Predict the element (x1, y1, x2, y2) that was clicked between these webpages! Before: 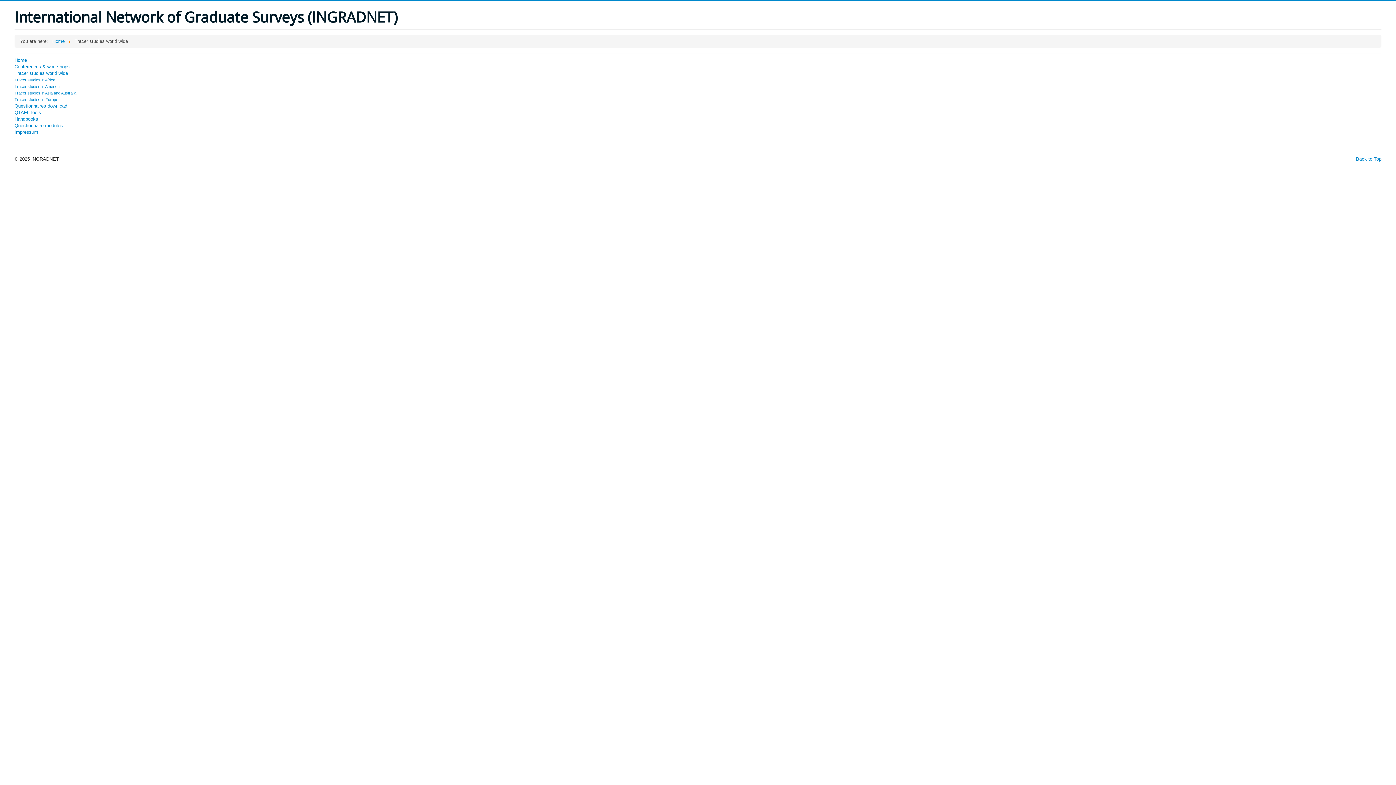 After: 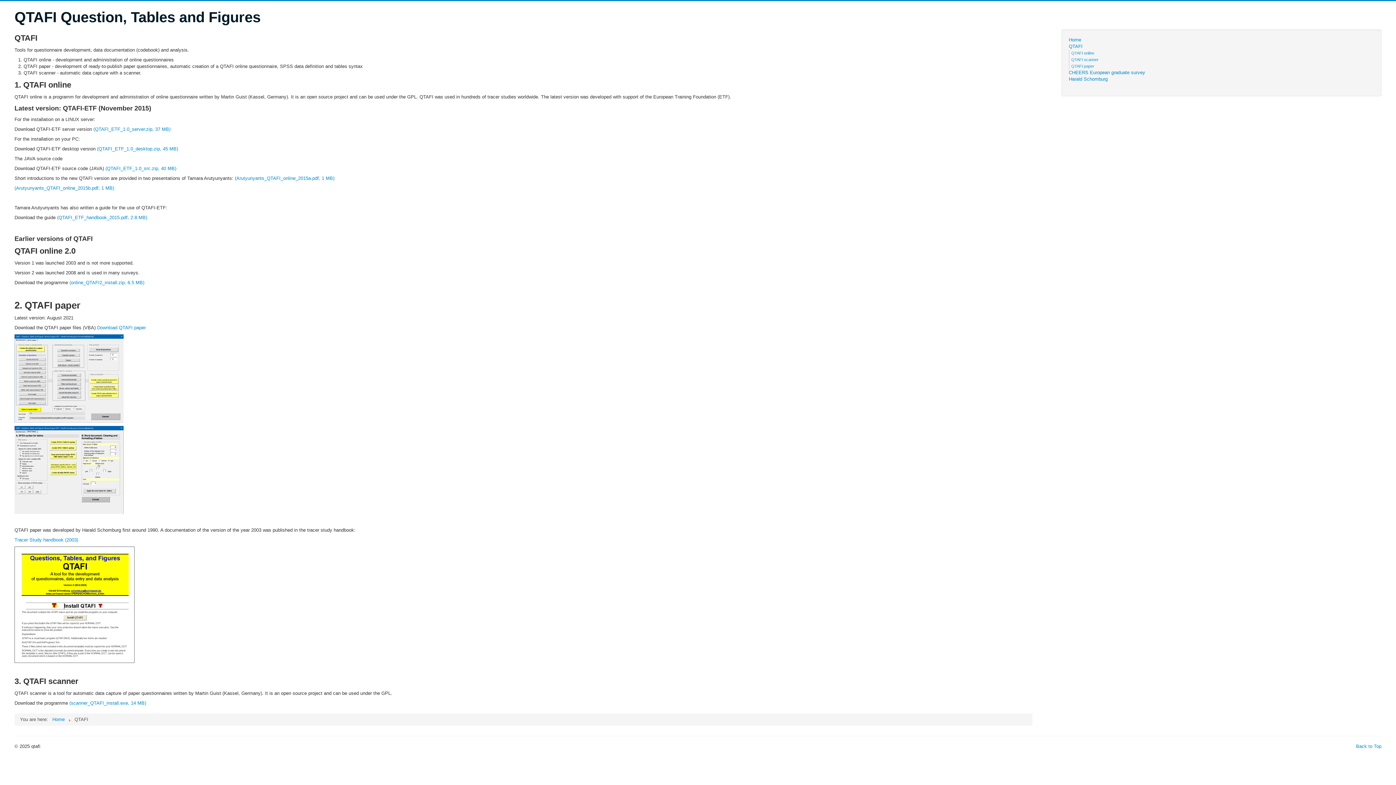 Action: bbox: (14, 109, 334, 116) label: QTAFI Tools